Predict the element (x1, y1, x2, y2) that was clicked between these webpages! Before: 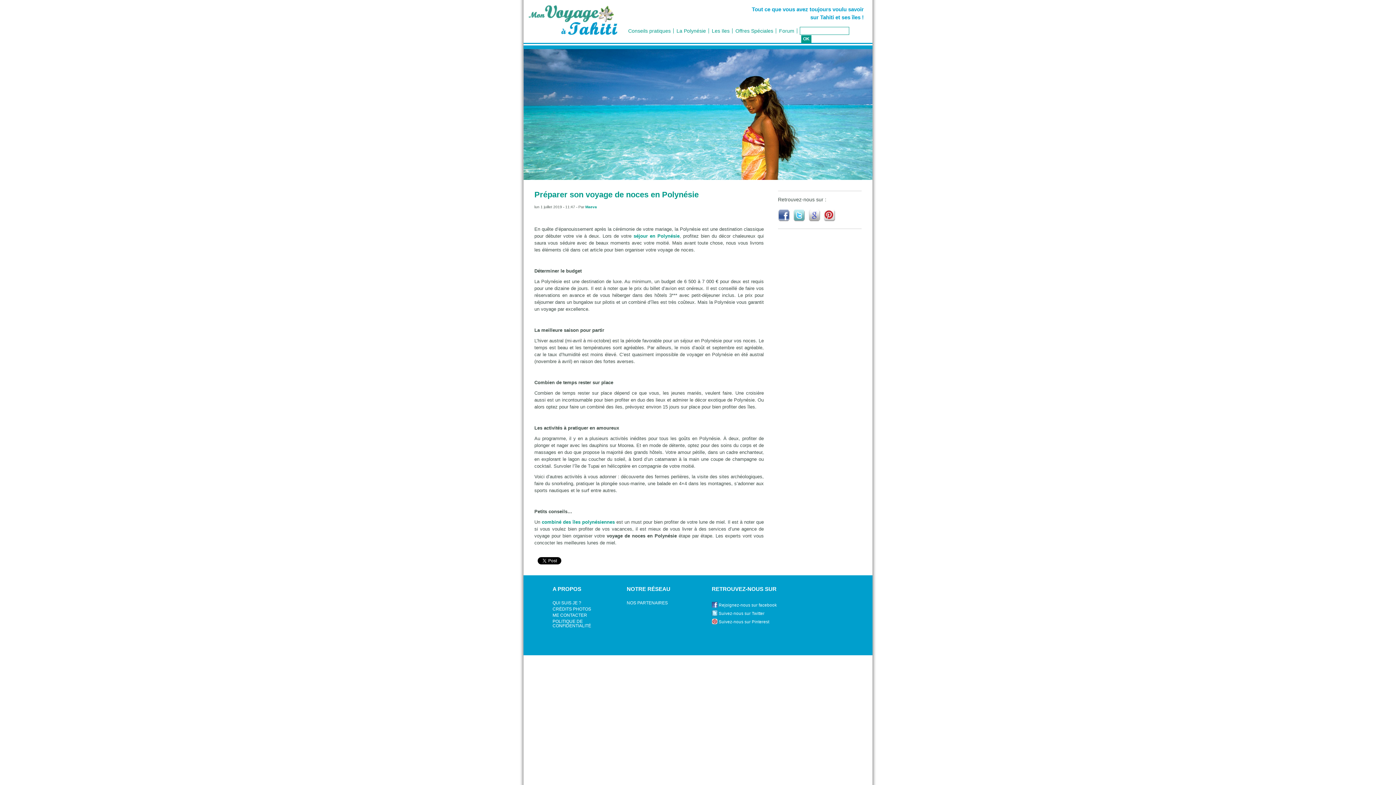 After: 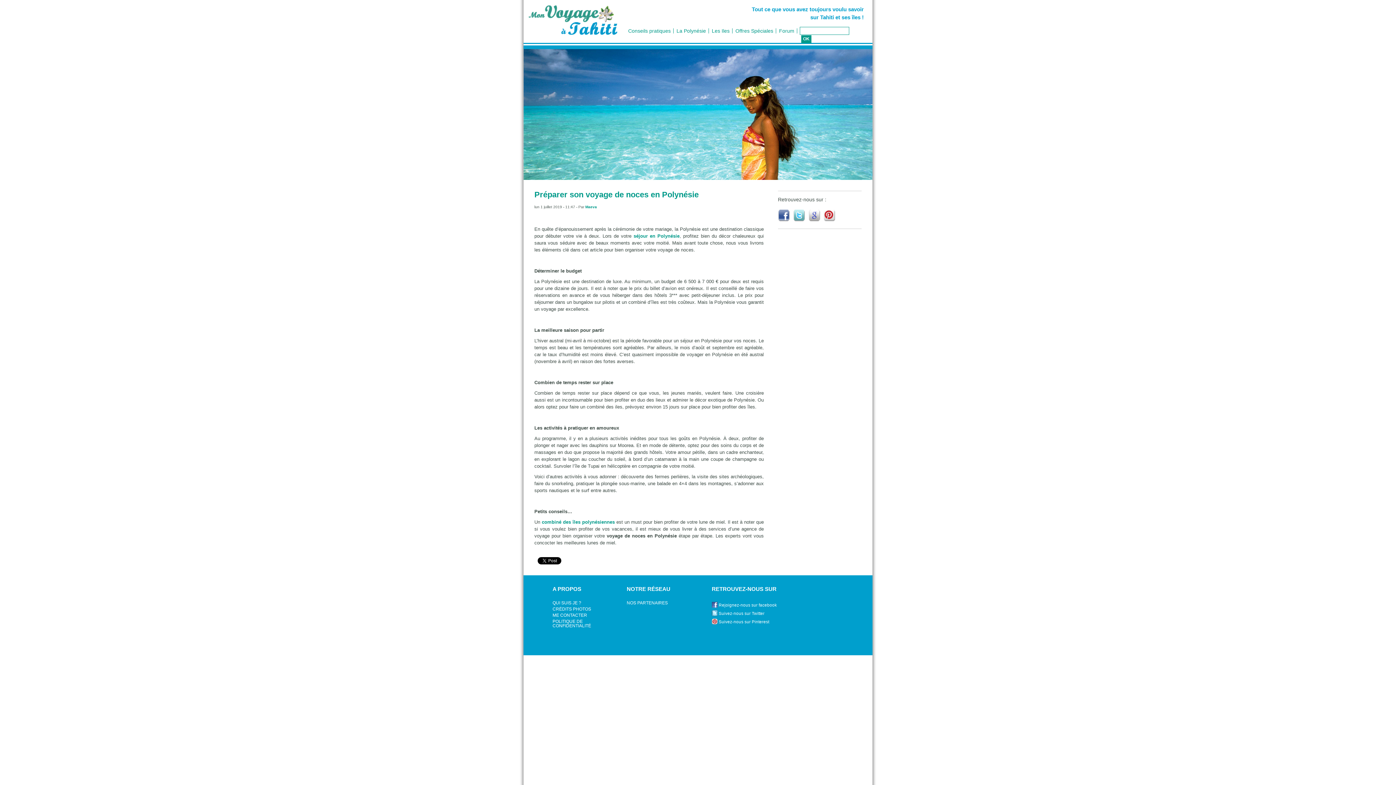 Action: bbox: (793, 209, 805, 221)